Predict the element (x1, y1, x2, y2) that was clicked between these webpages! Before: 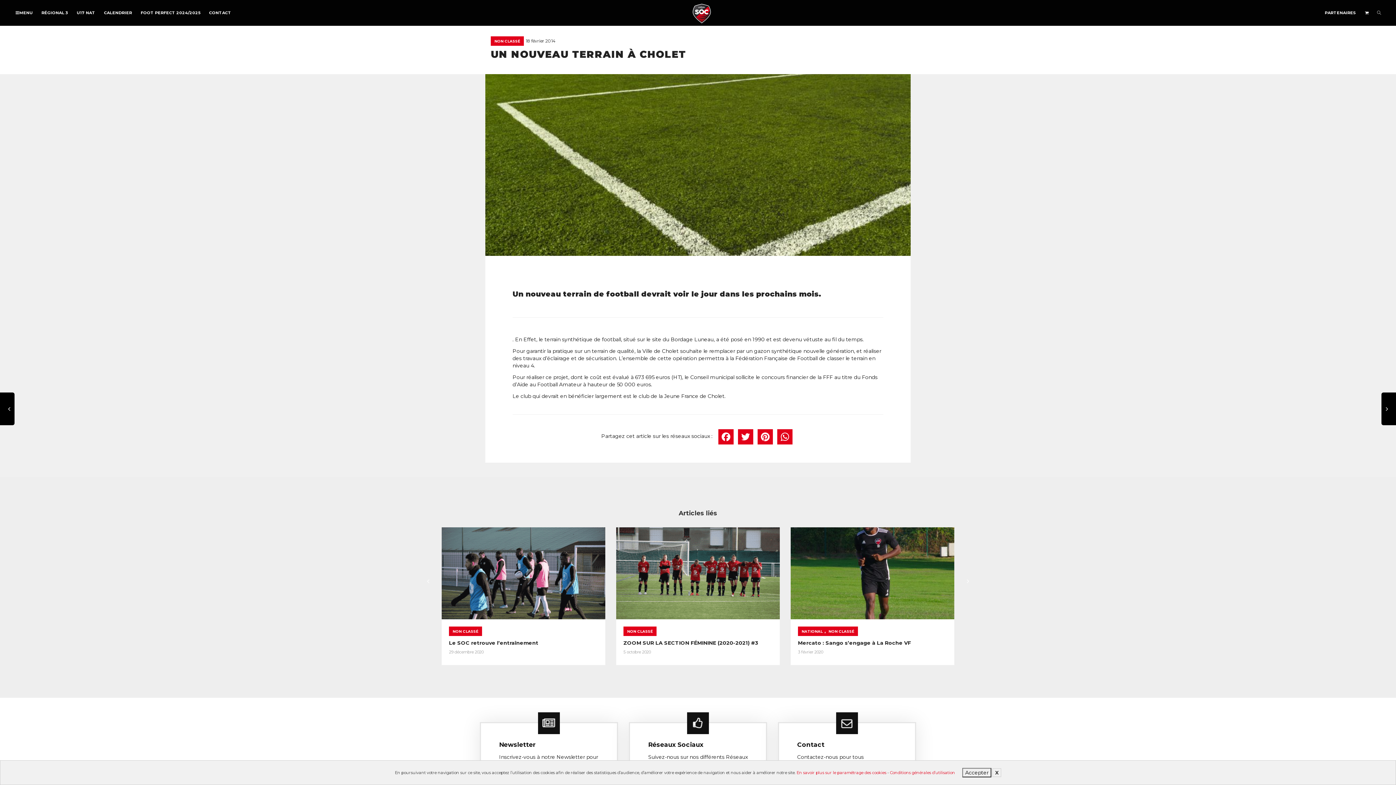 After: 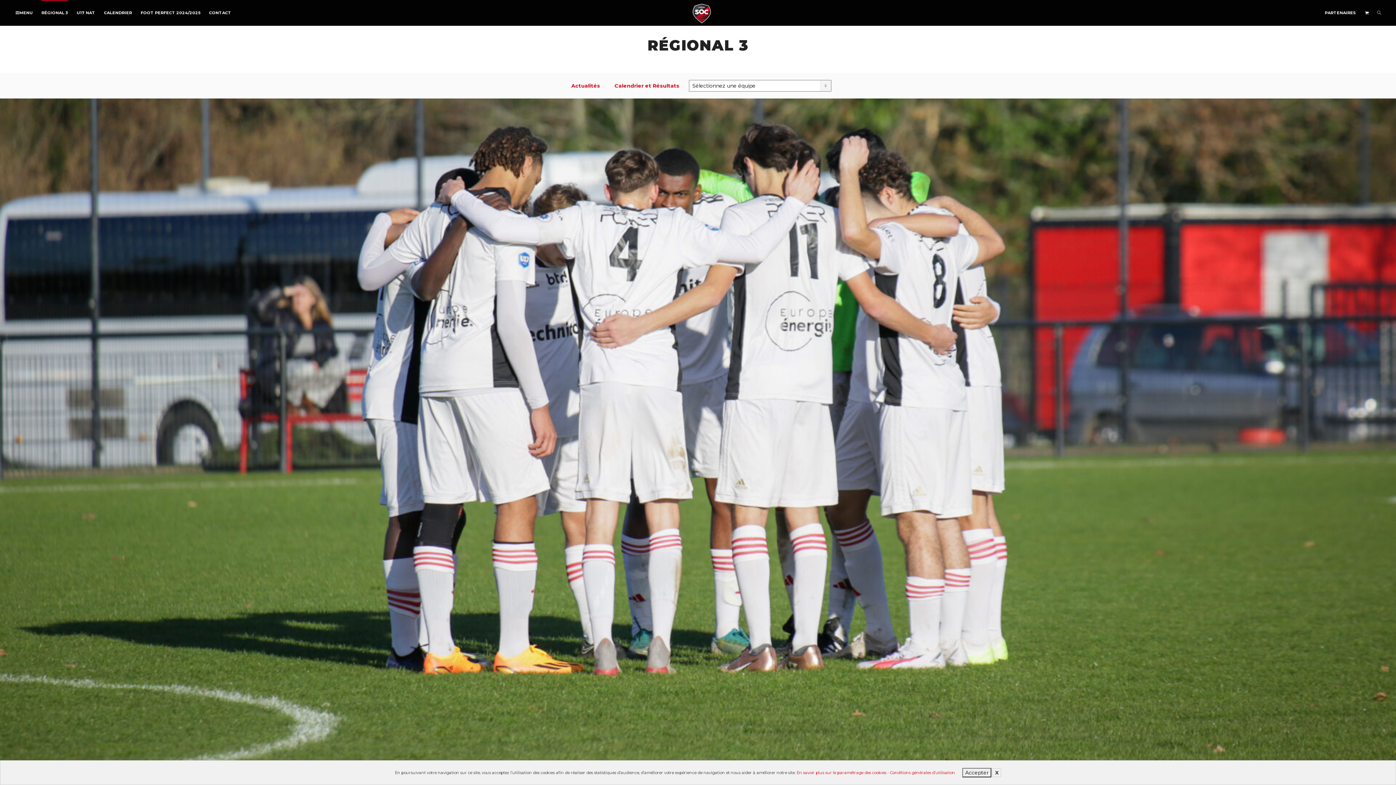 Action: label: RÉGIONAL 3 bbox: (41, 0, 68, 25)